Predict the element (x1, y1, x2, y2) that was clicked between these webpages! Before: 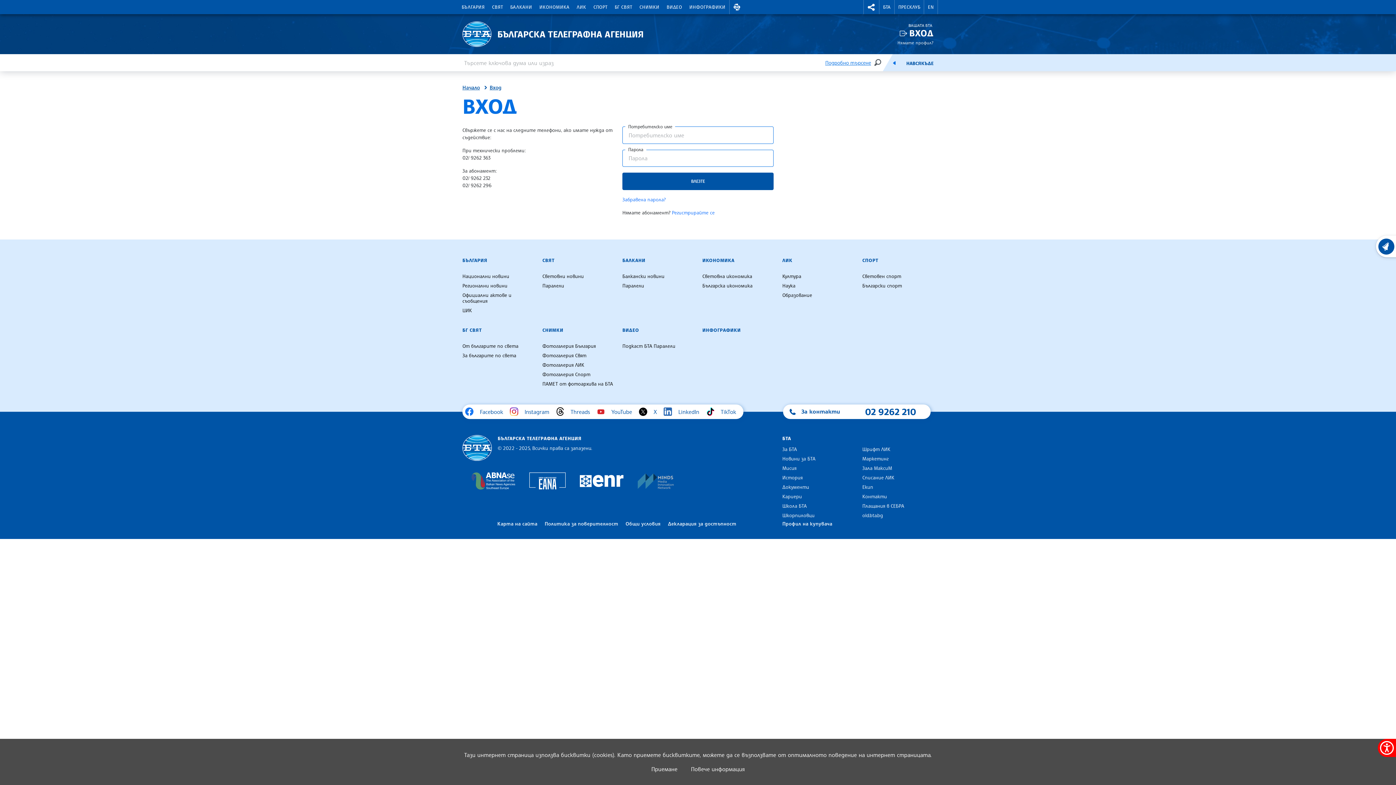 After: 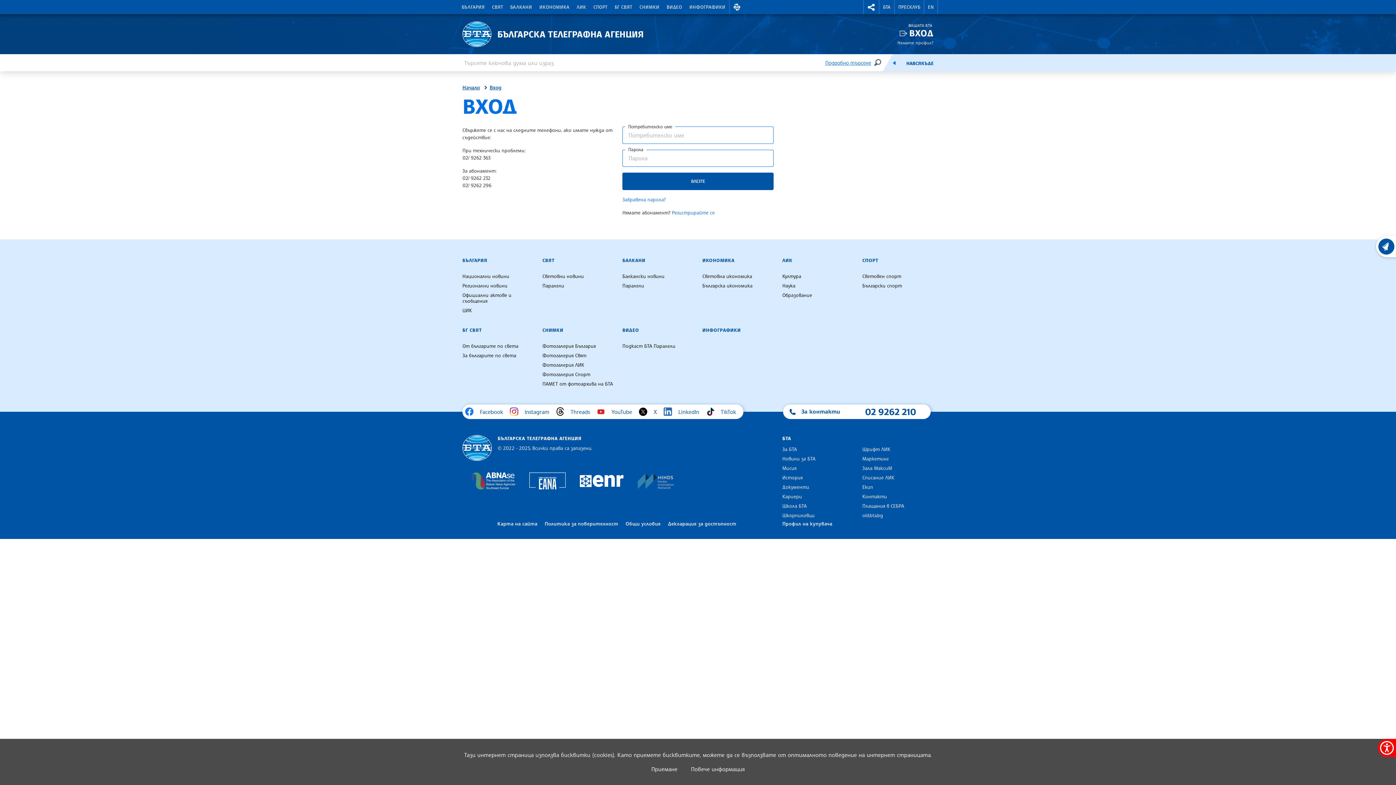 Action: label: LinkedIn bbox: (660, 406, 699, 417)